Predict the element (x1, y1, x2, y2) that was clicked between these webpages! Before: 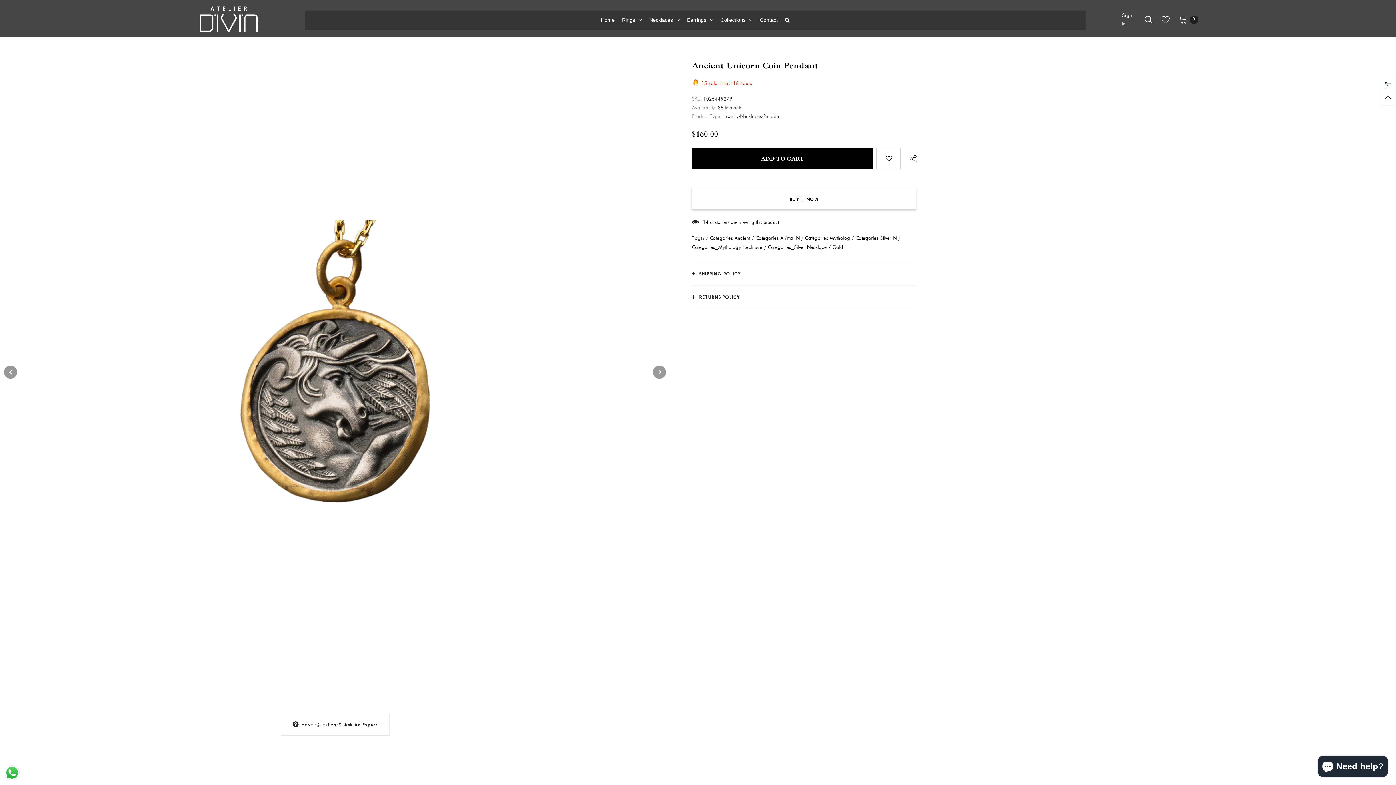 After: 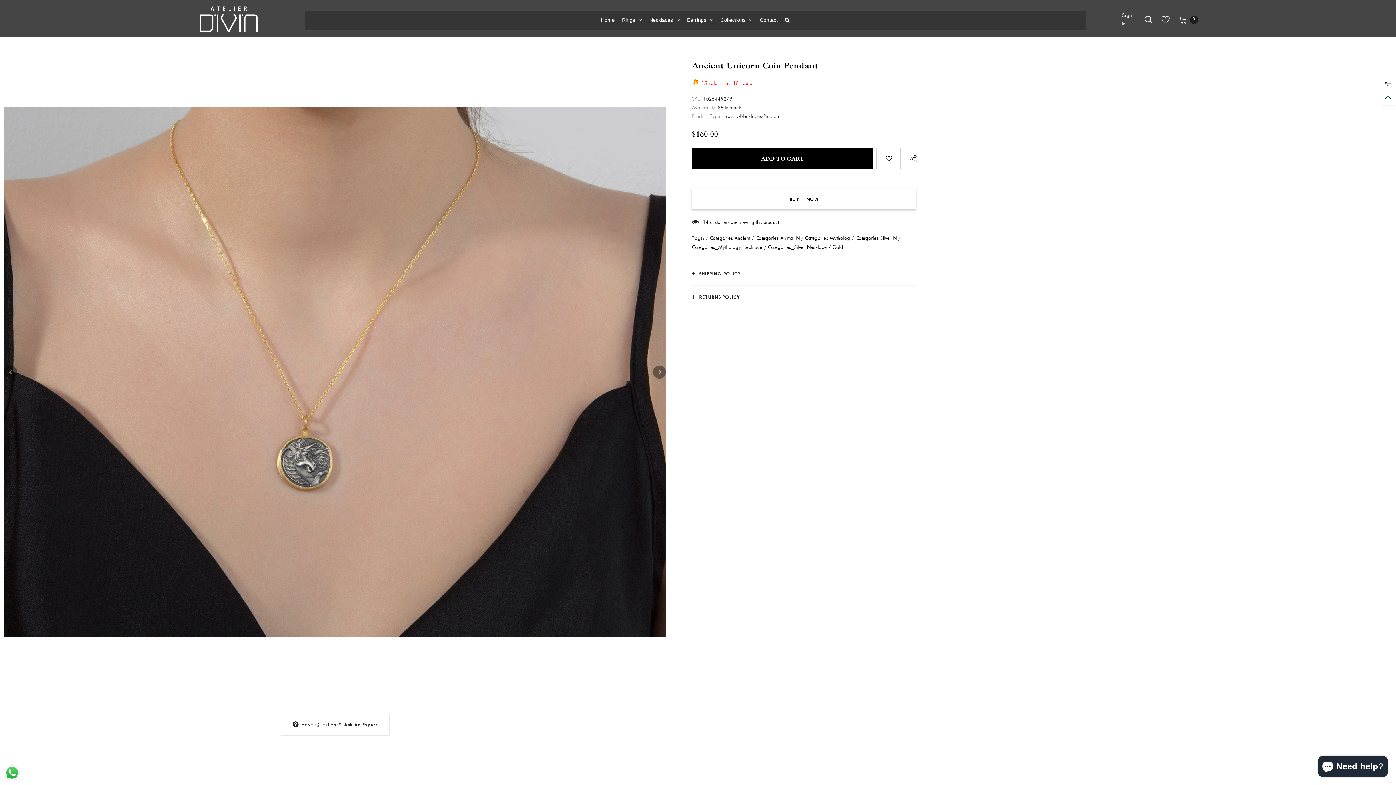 Action: bbox: (653, 365, 666, 378) label: Next